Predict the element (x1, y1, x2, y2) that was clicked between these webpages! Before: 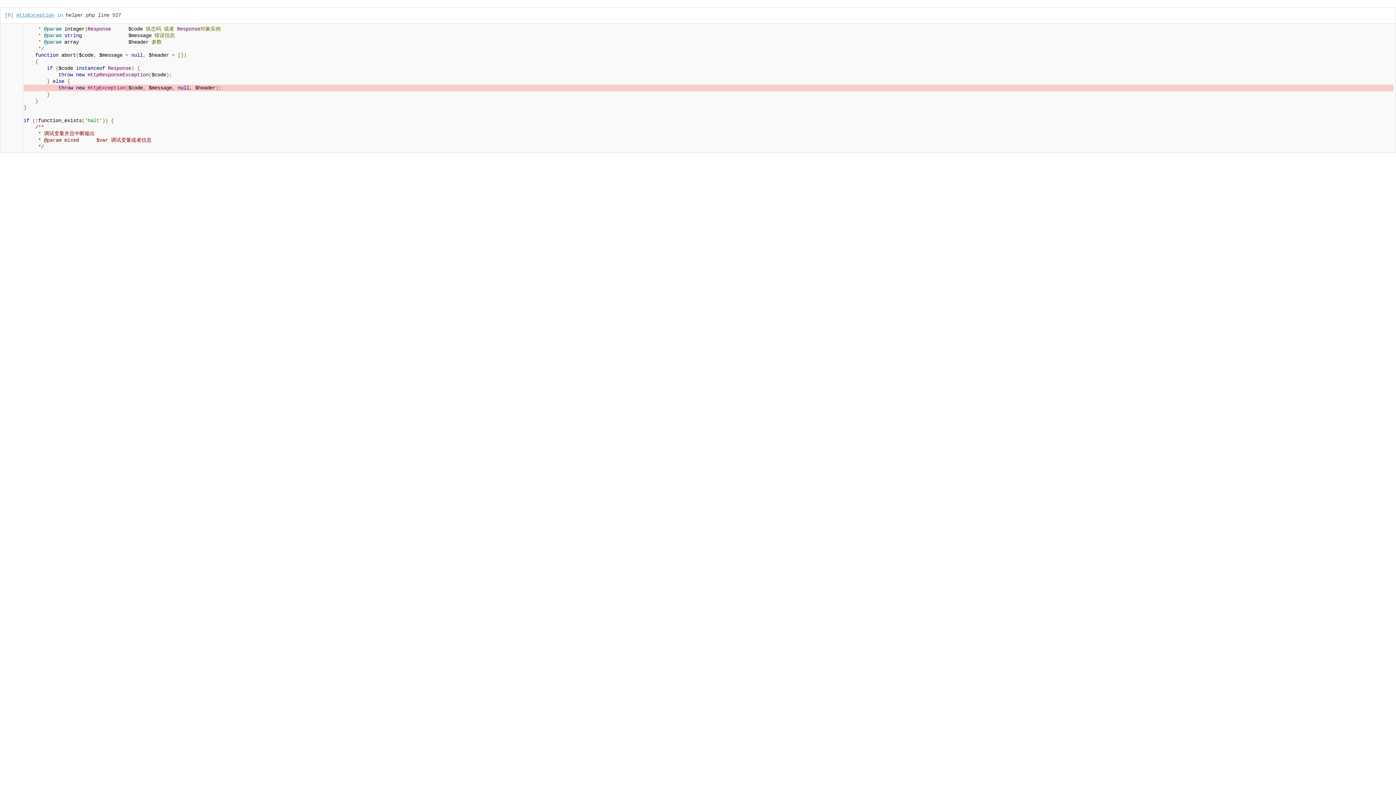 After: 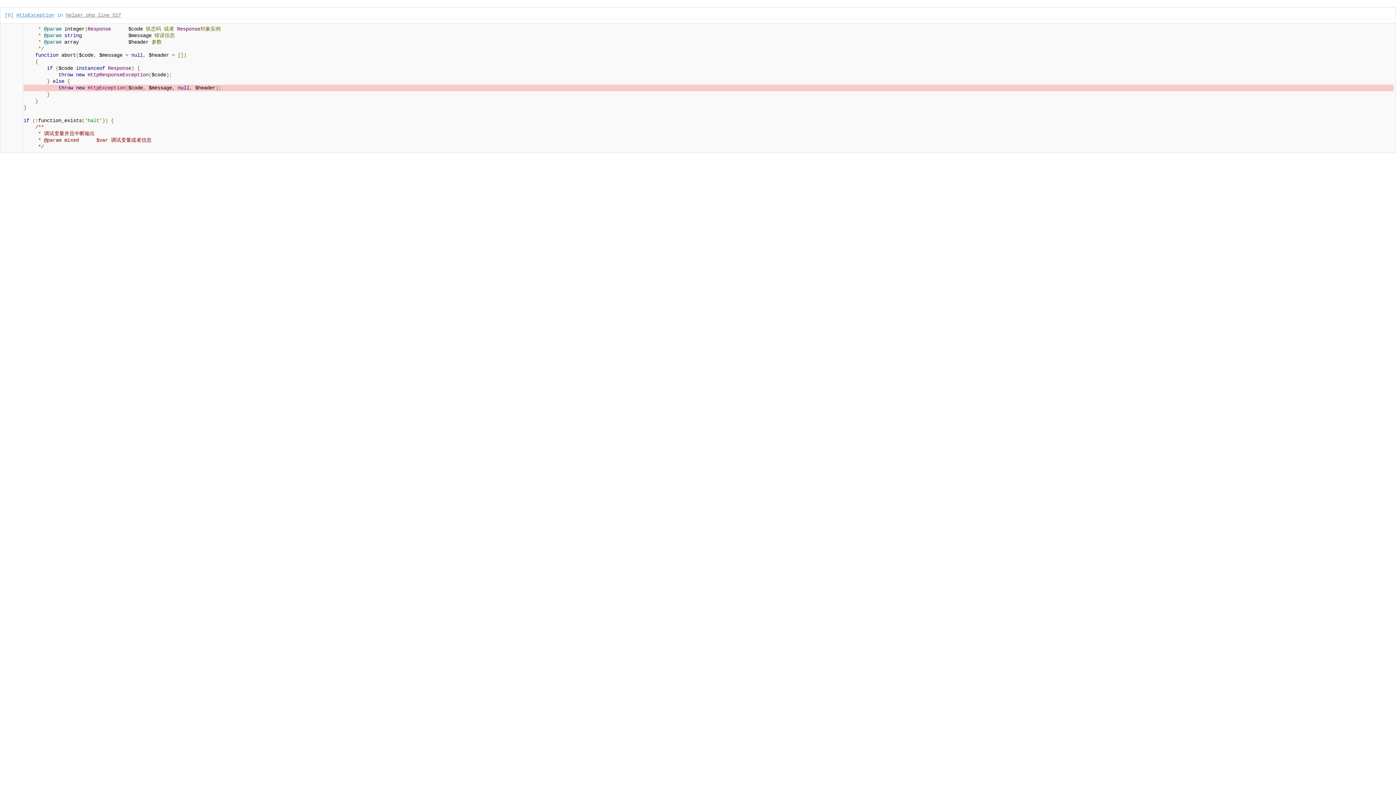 Action: bbox: (65, 12, 121, 18) label: helper.php line 527